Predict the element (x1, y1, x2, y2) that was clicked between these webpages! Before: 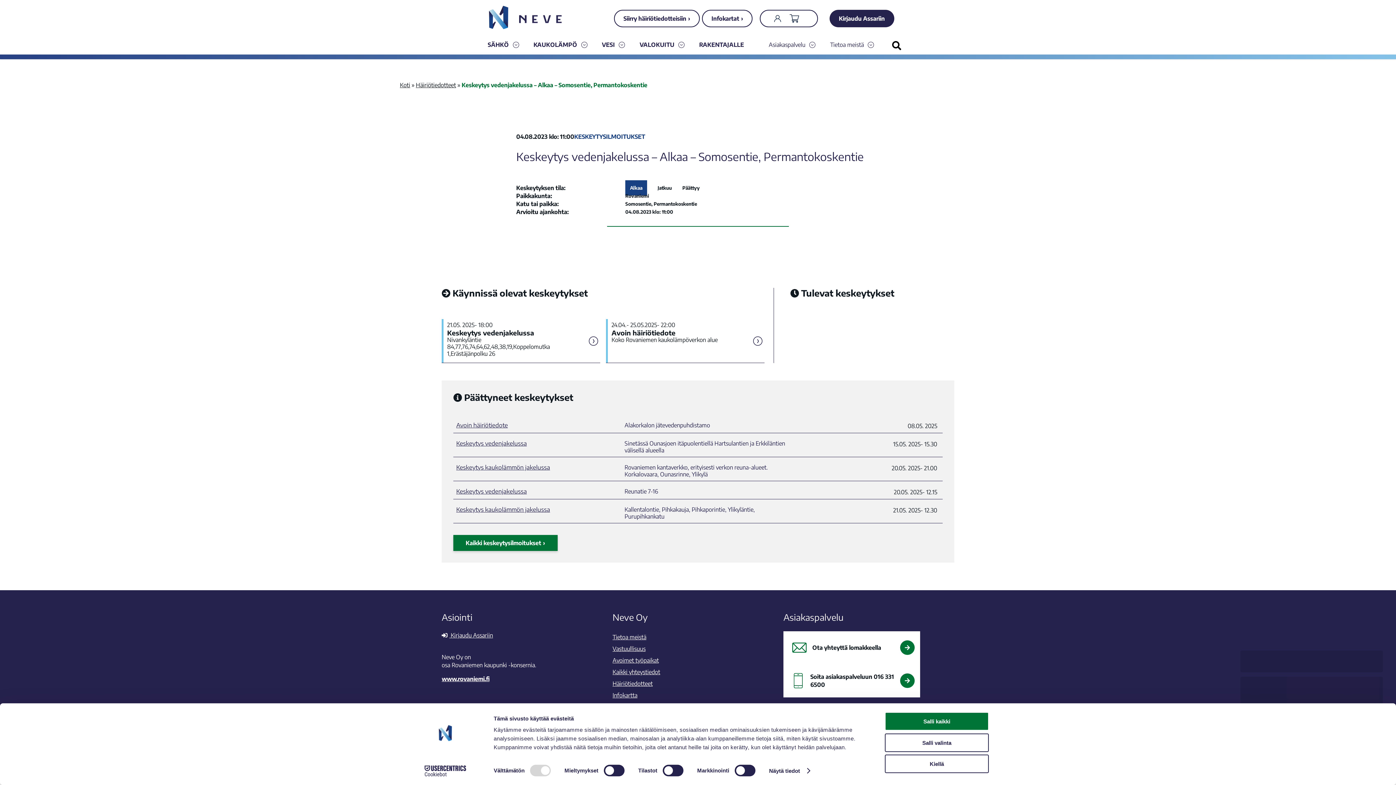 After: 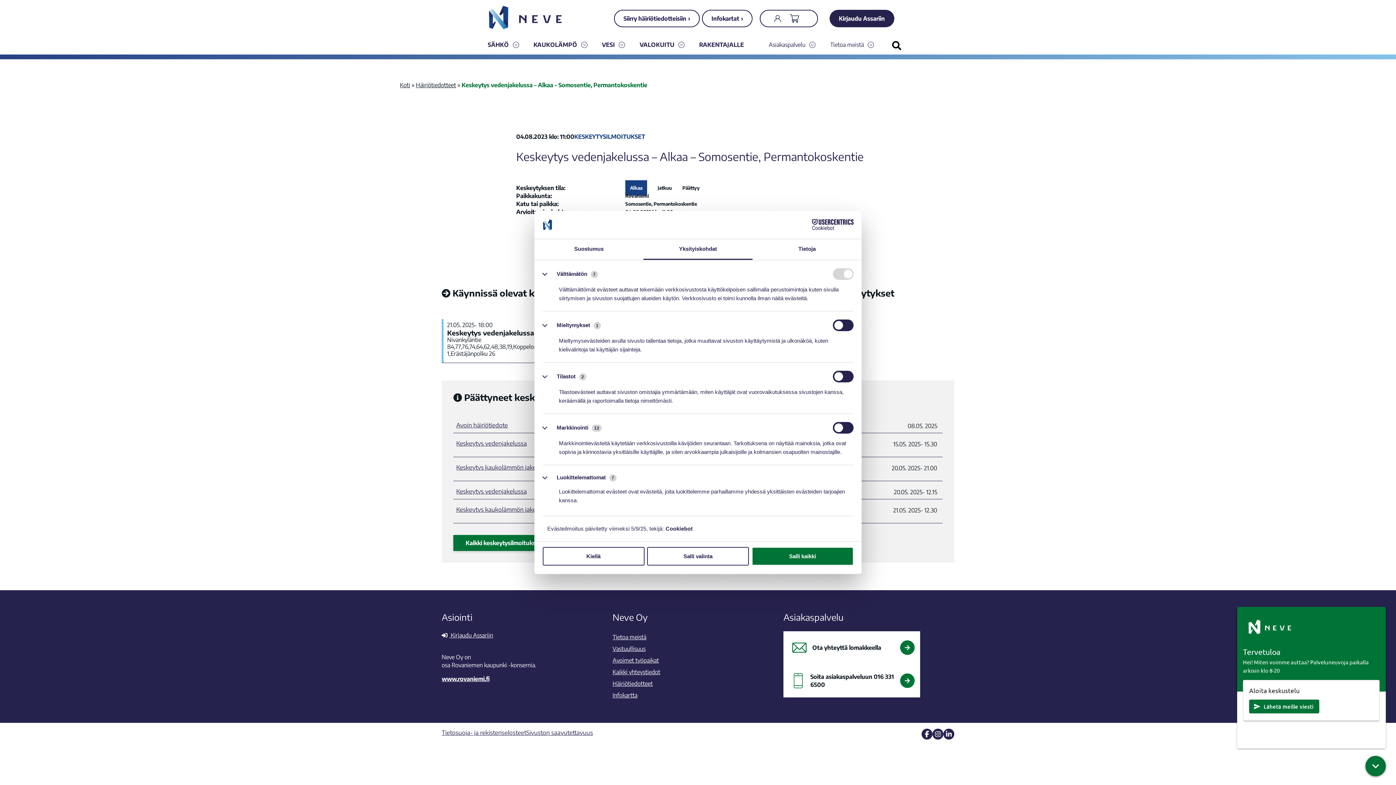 Action: bbox: (769, 765, 809, 776) label: Näytä tiedot